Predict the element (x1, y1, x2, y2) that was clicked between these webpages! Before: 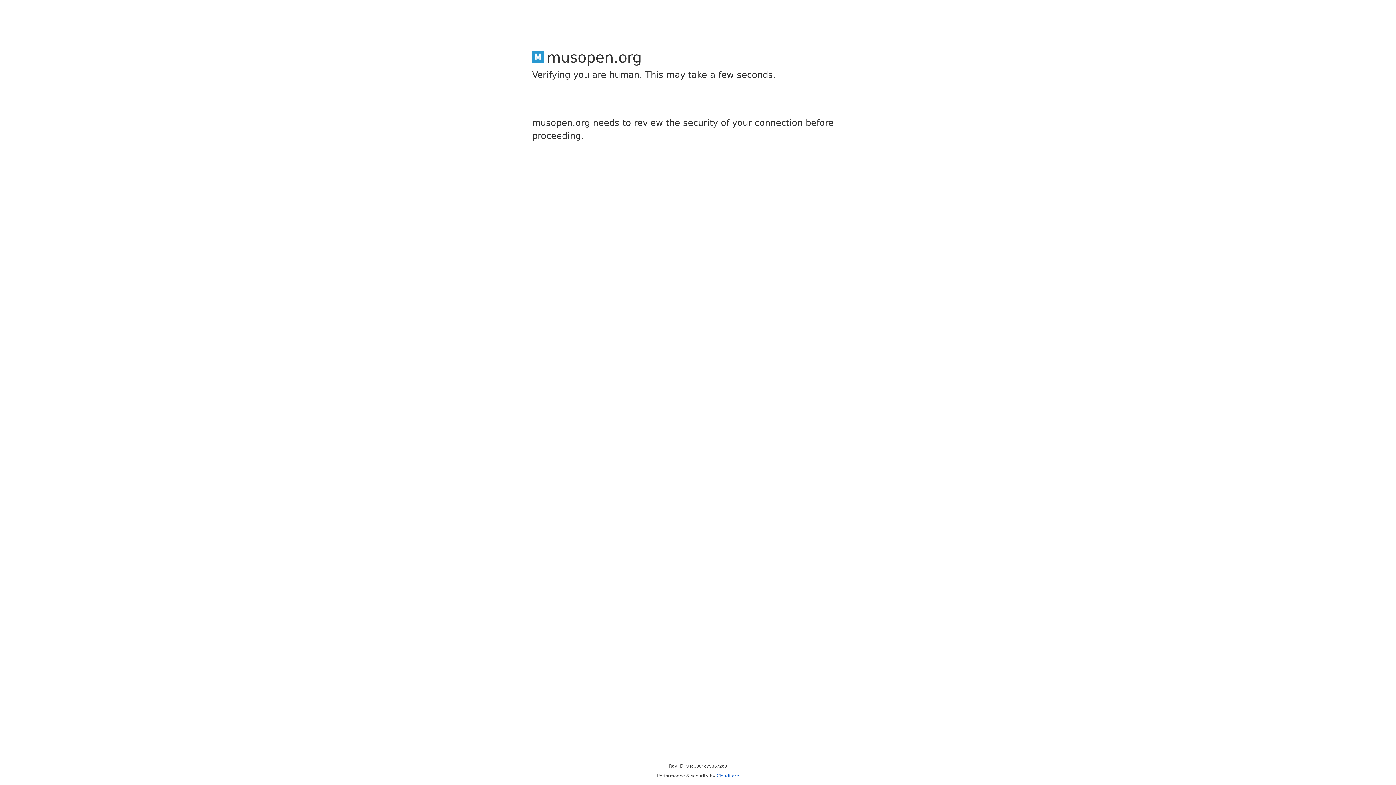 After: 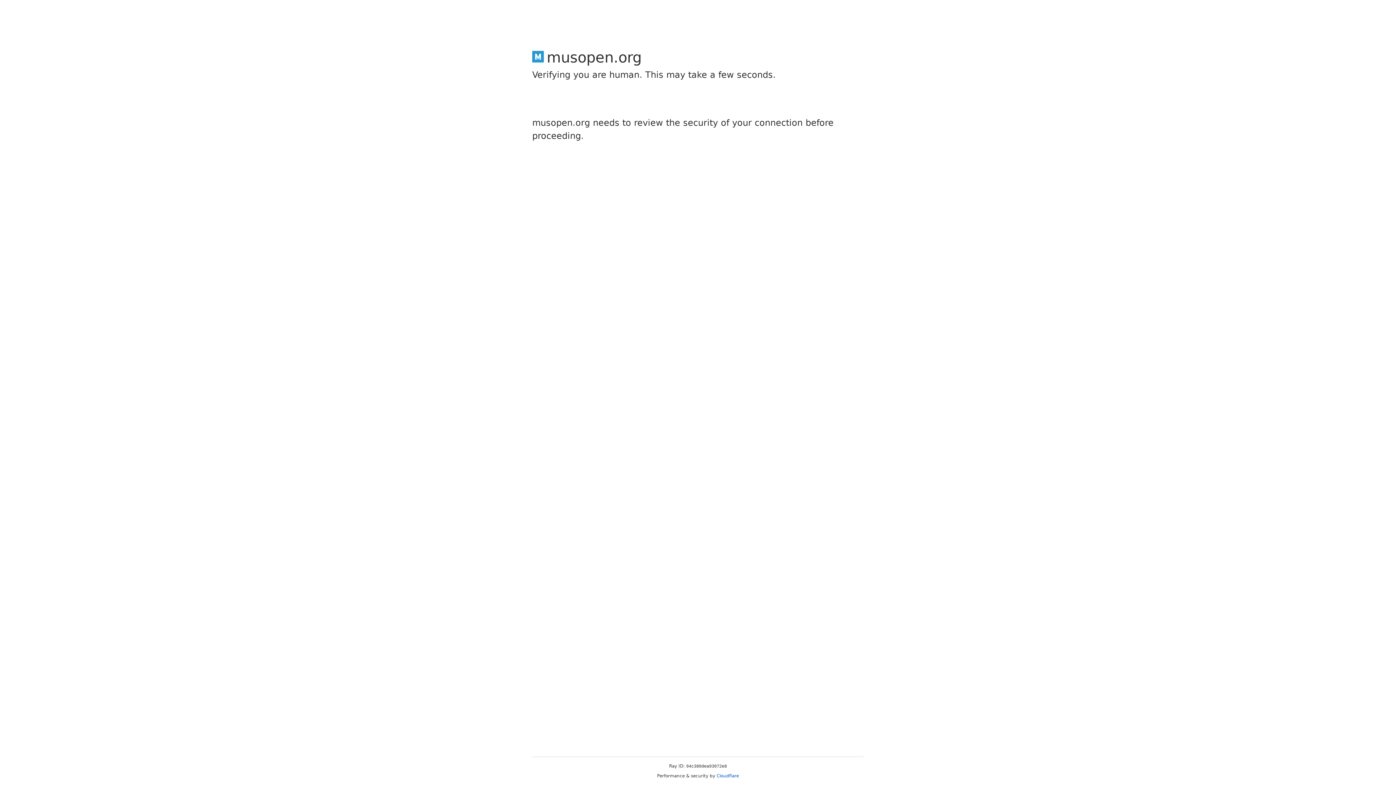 Action: label: Cloudflare bbox: (716, 773, 739, 778)